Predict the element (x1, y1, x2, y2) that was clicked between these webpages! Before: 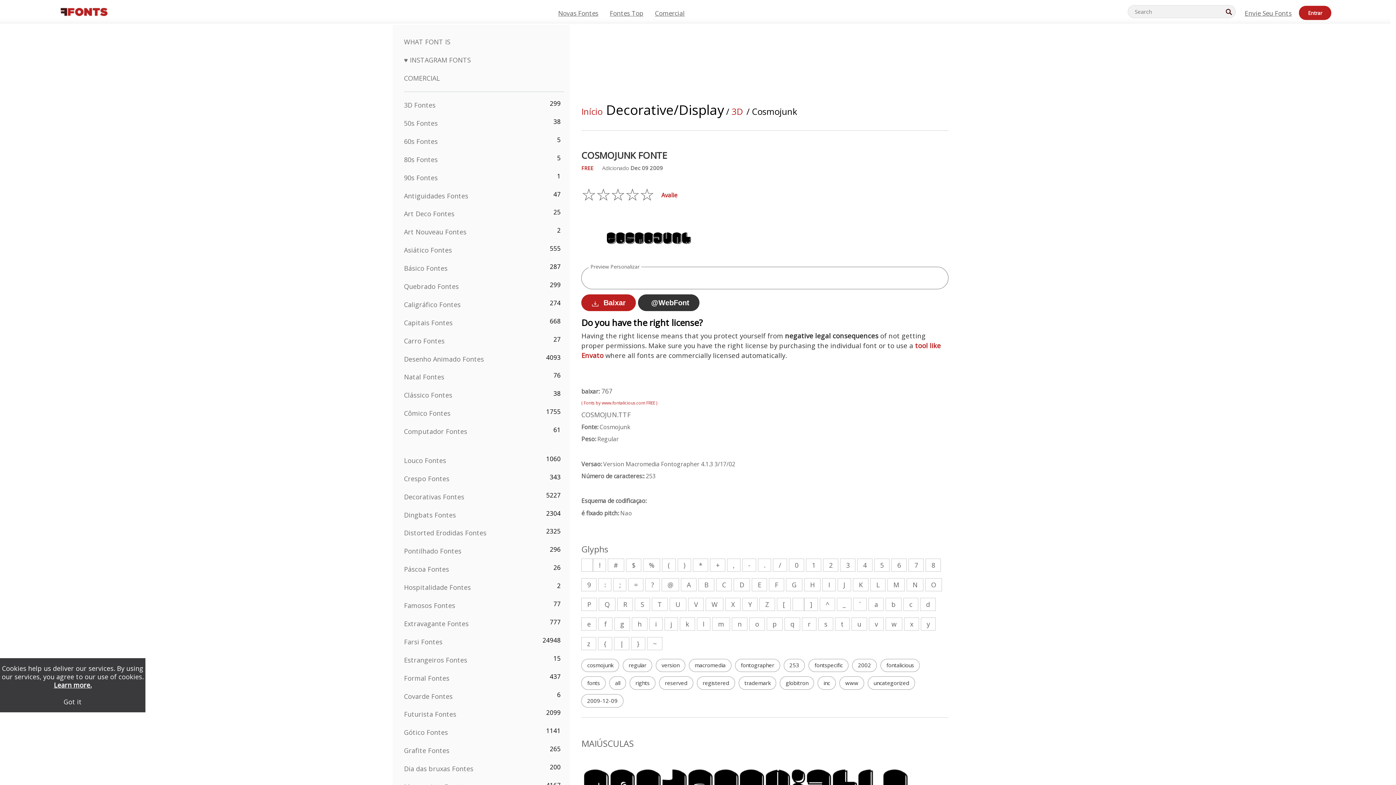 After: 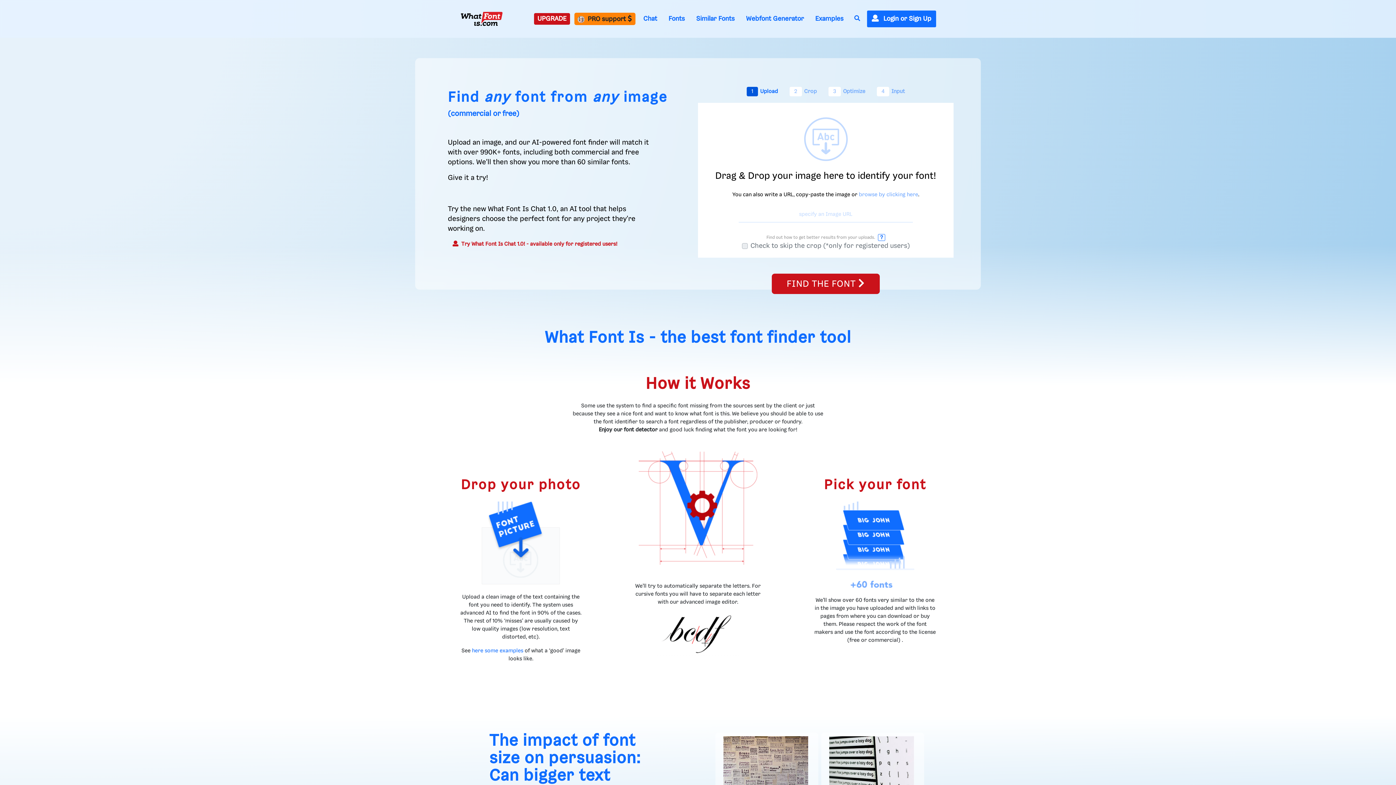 Action: bbox: (404, 37, 450, 46) label: WHAT FONT IS